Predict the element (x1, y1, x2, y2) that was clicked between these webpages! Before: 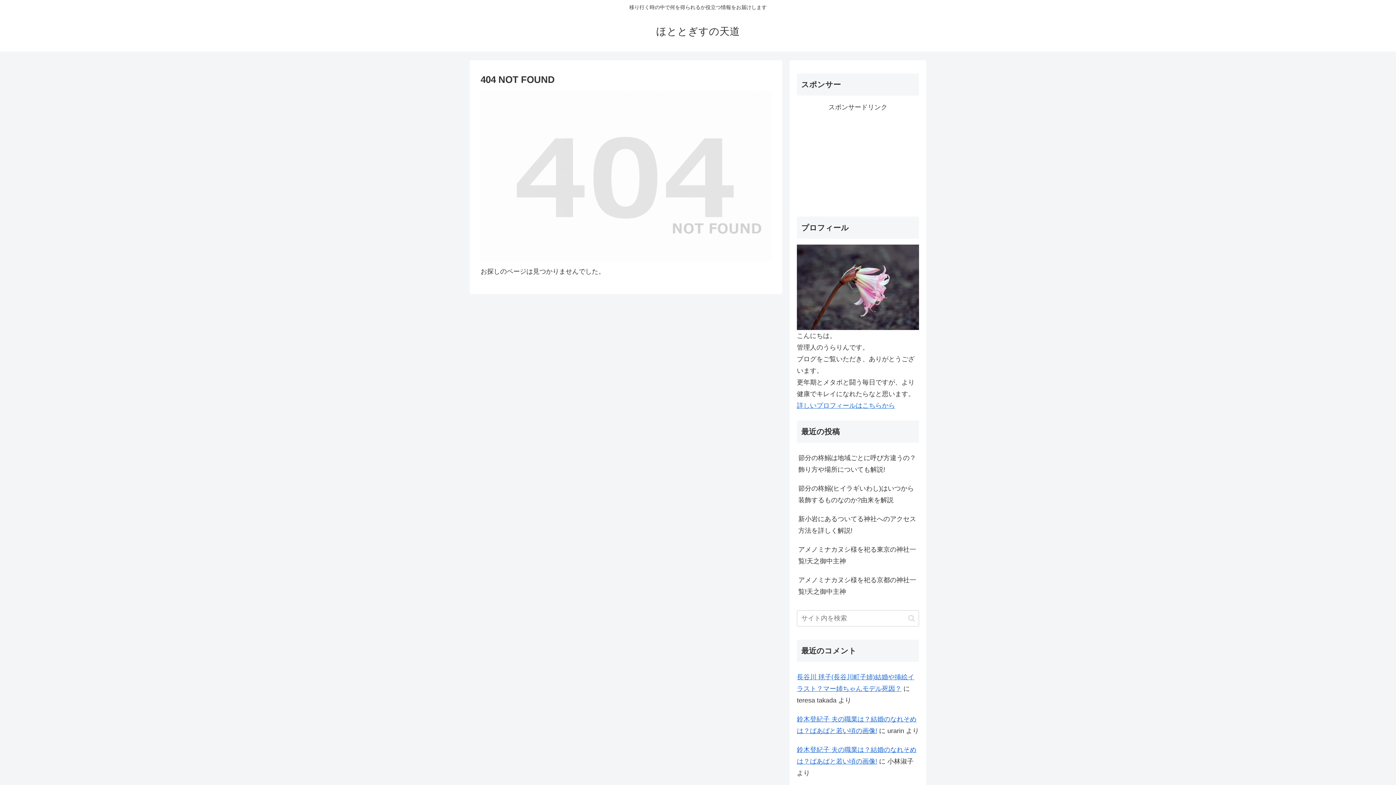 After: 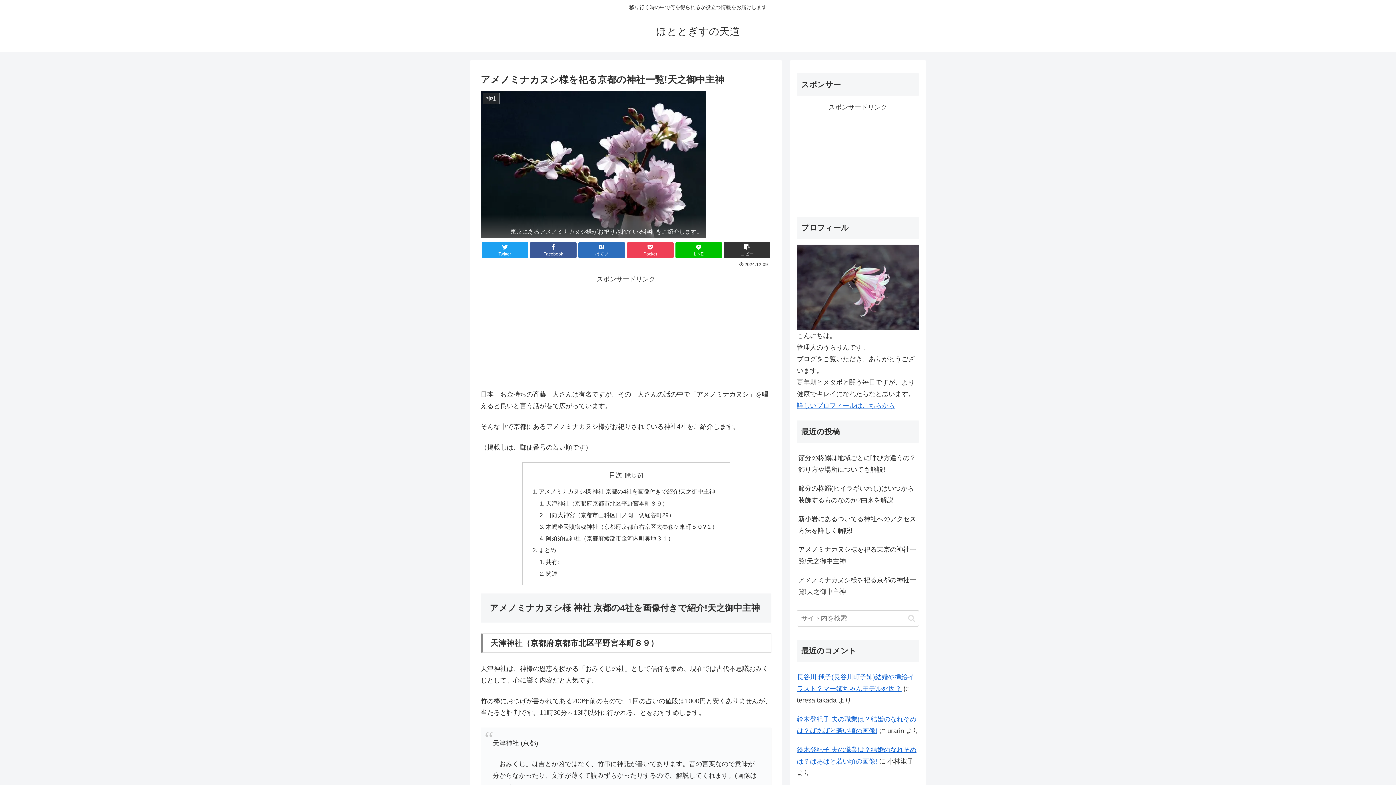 Action: label: アメノミナカヌシ様を祀る京都の神社一覧!天之御中主神 bbox: (797, 570, 919, 601)